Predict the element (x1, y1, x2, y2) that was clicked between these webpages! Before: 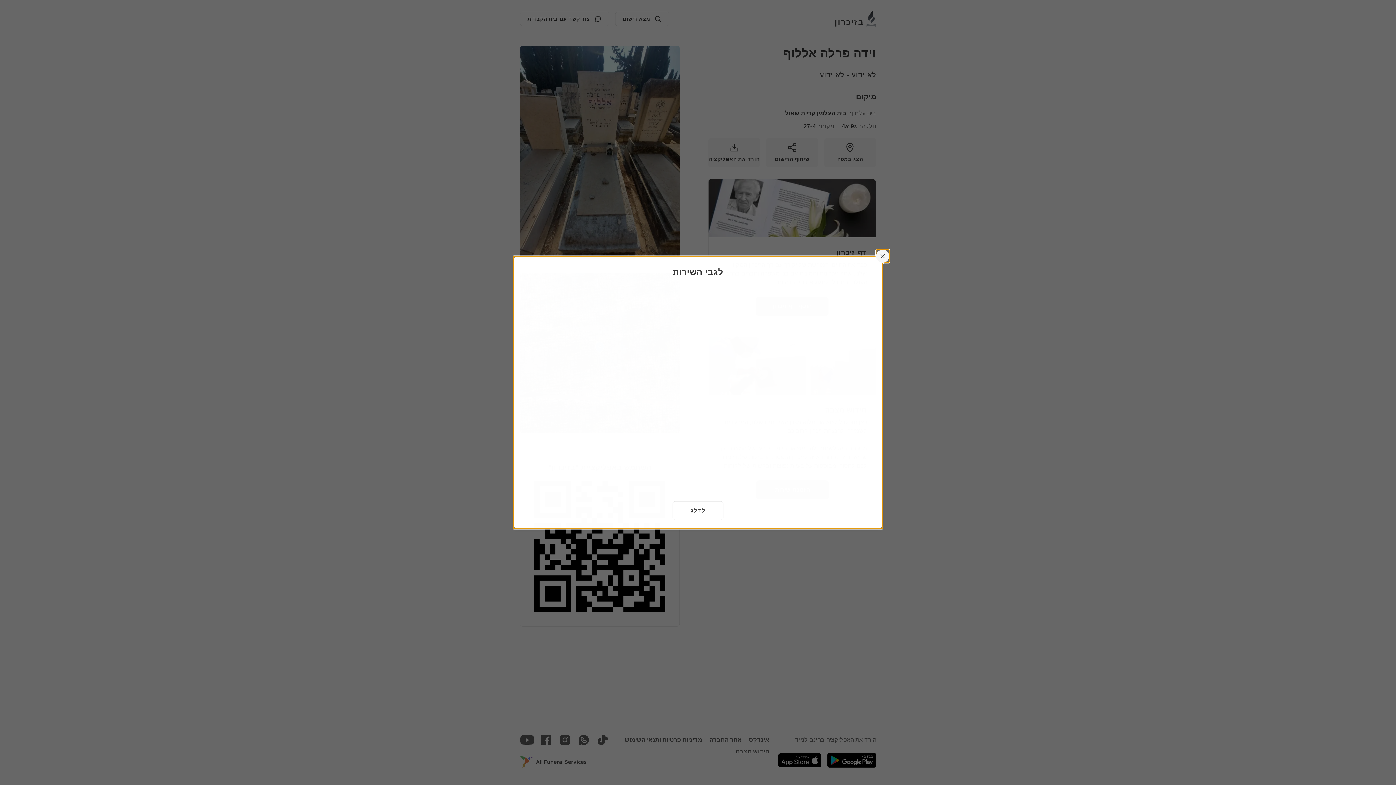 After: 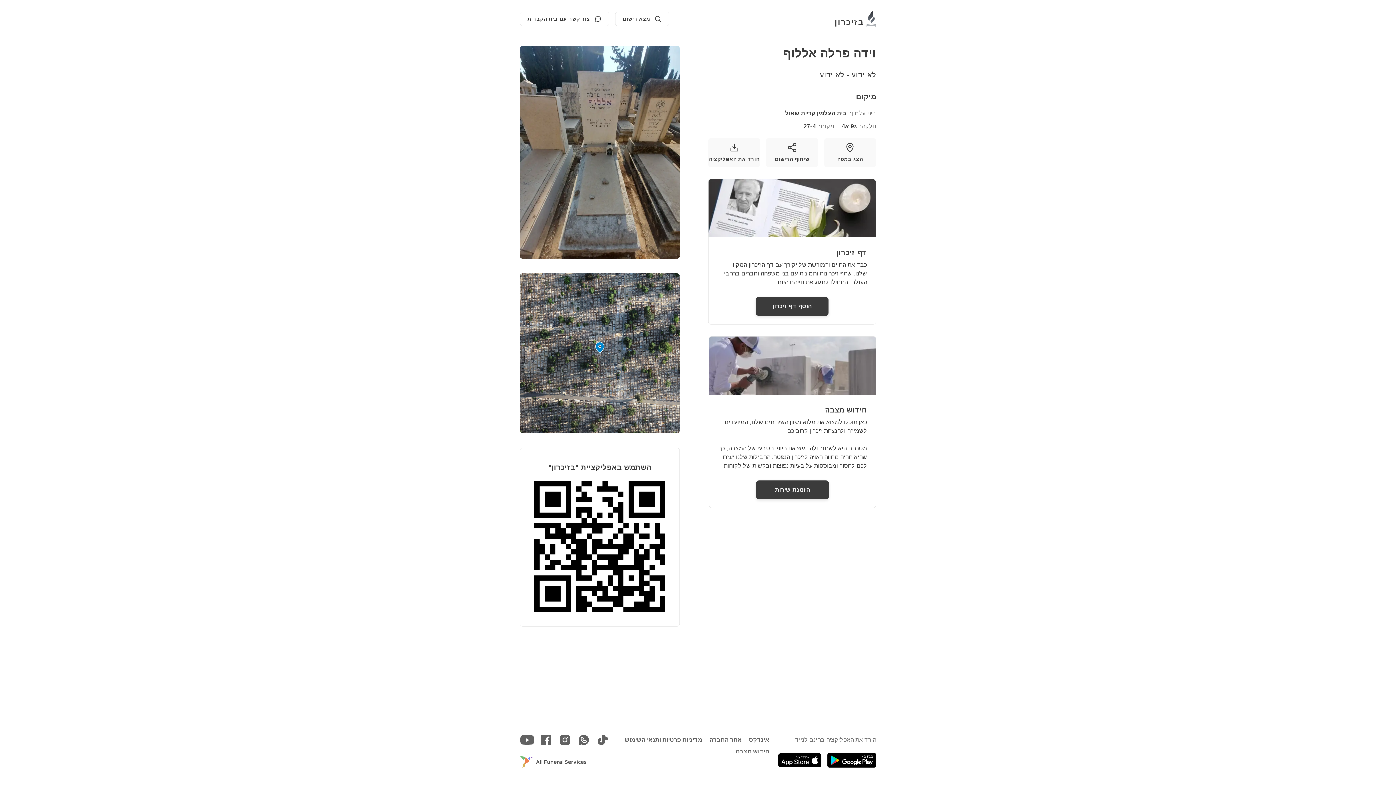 Action: label: לדלג bbox: (672, 501, 723, 520)